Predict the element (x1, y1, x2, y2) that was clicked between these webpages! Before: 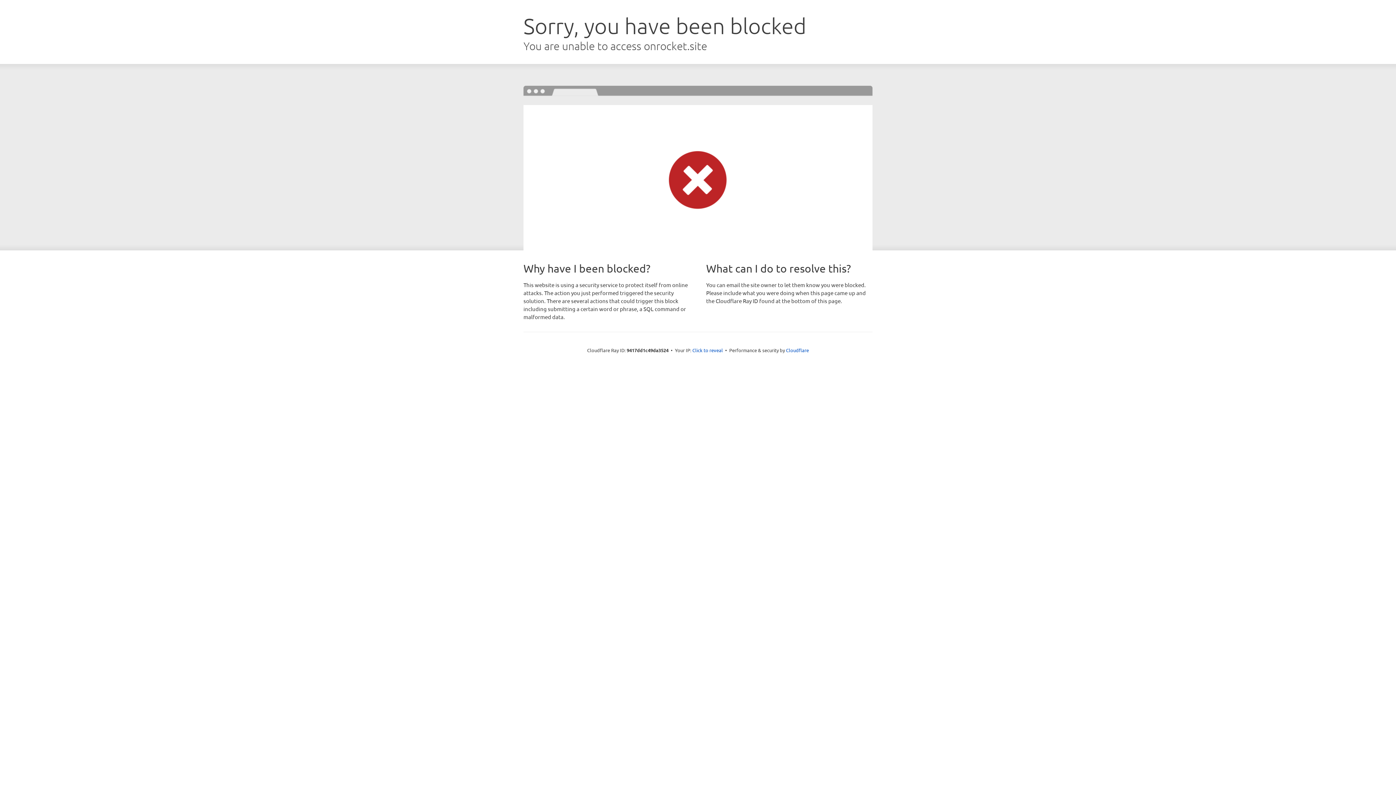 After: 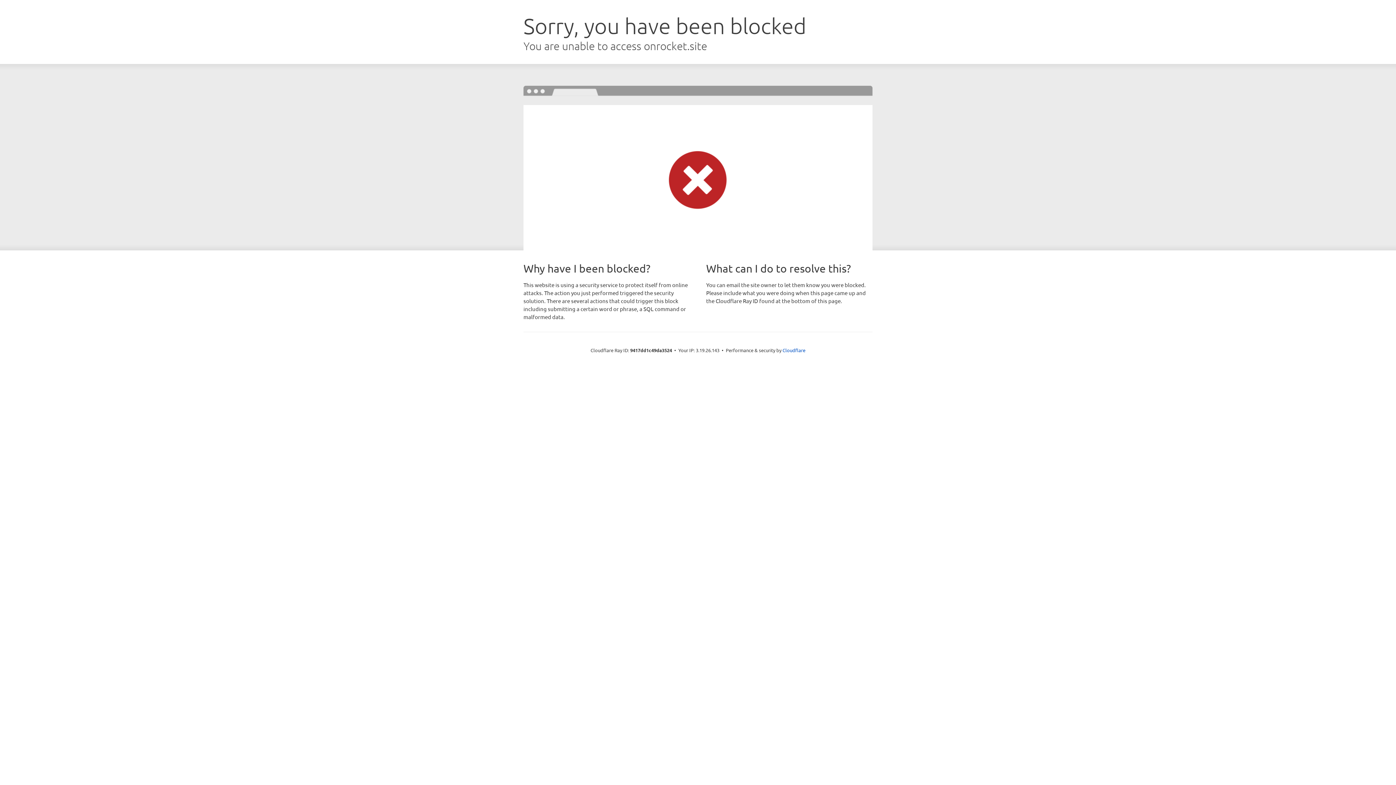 Action: label: Click to reveal bbox: (692, 346, 723, 353)